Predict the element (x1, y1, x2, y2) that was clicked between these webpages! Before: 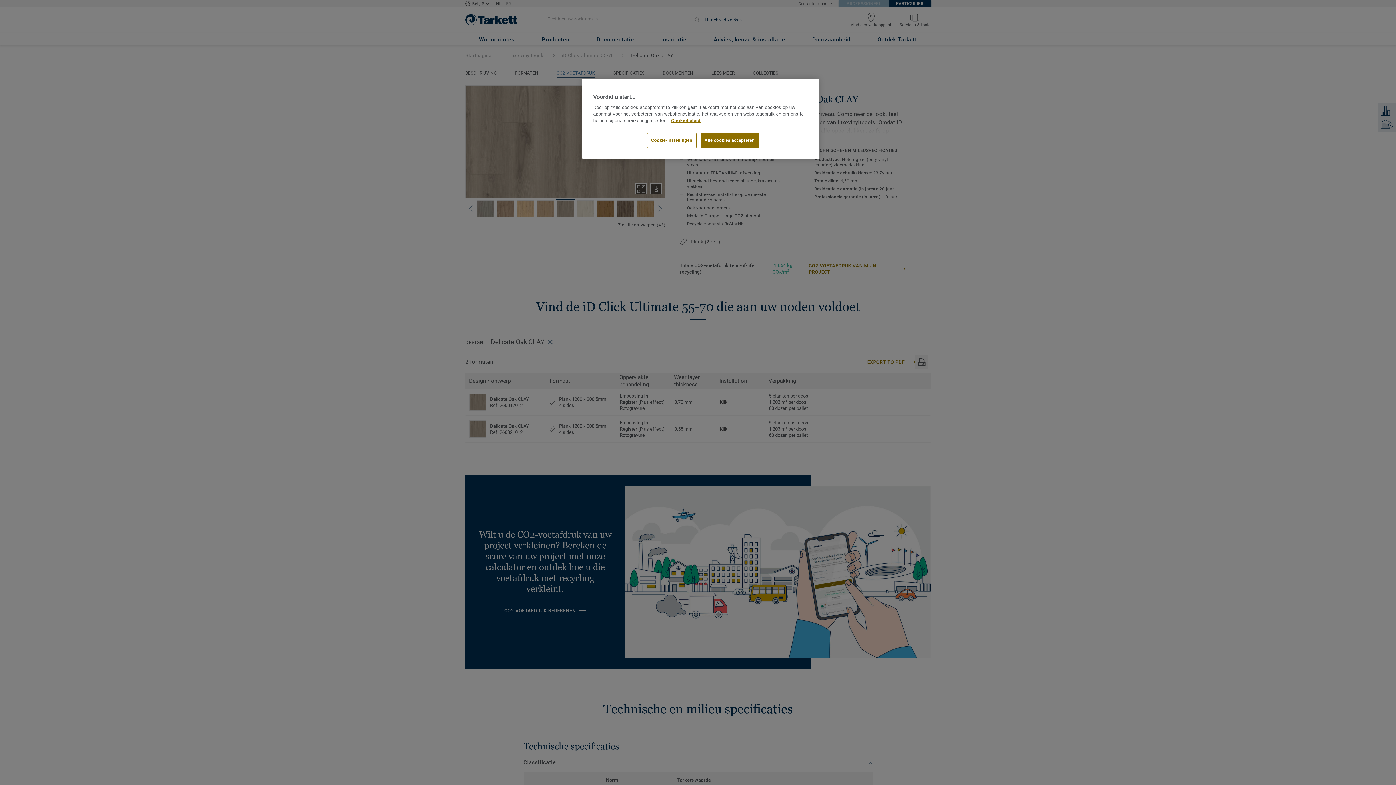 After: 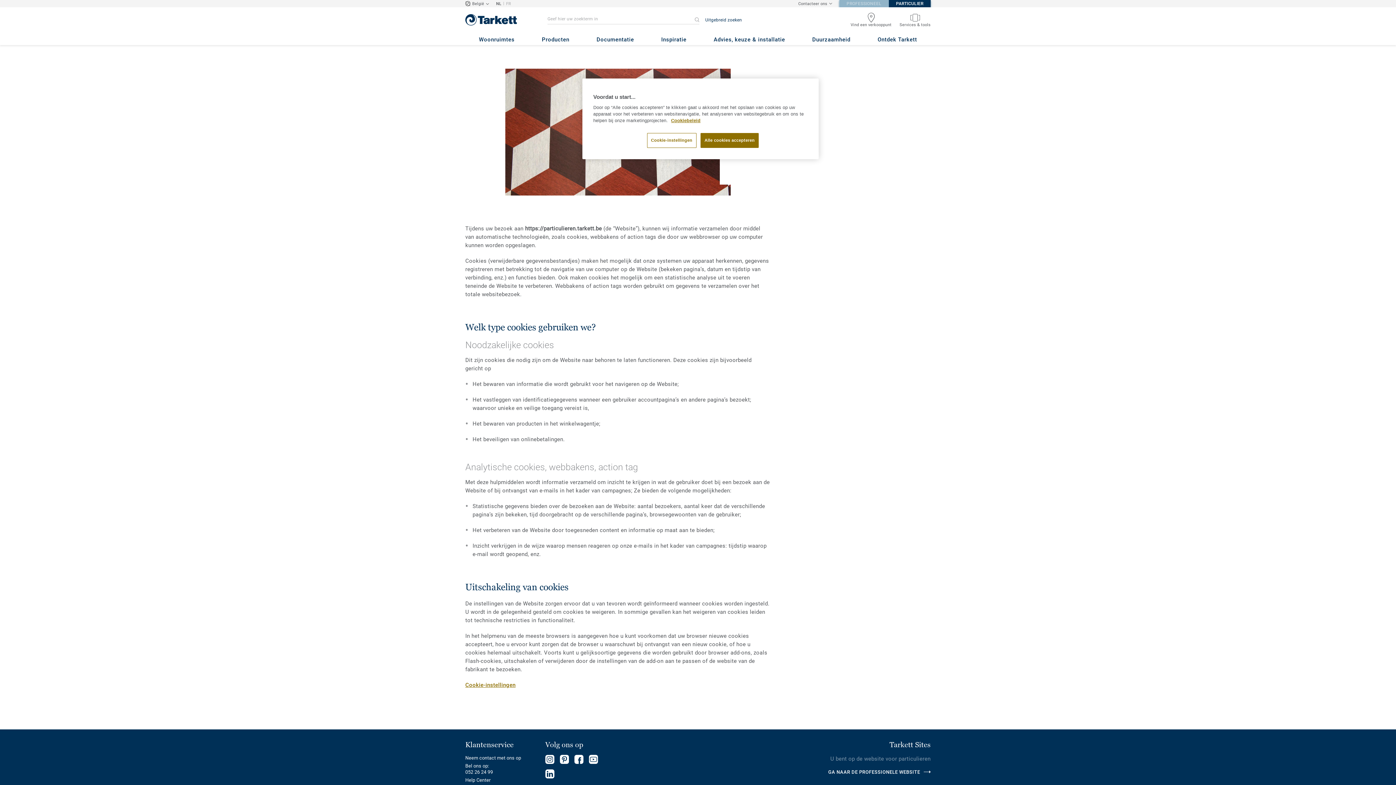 Action: label: Meer informatie over uw privacy bbox: (671, 118, 700, 123)